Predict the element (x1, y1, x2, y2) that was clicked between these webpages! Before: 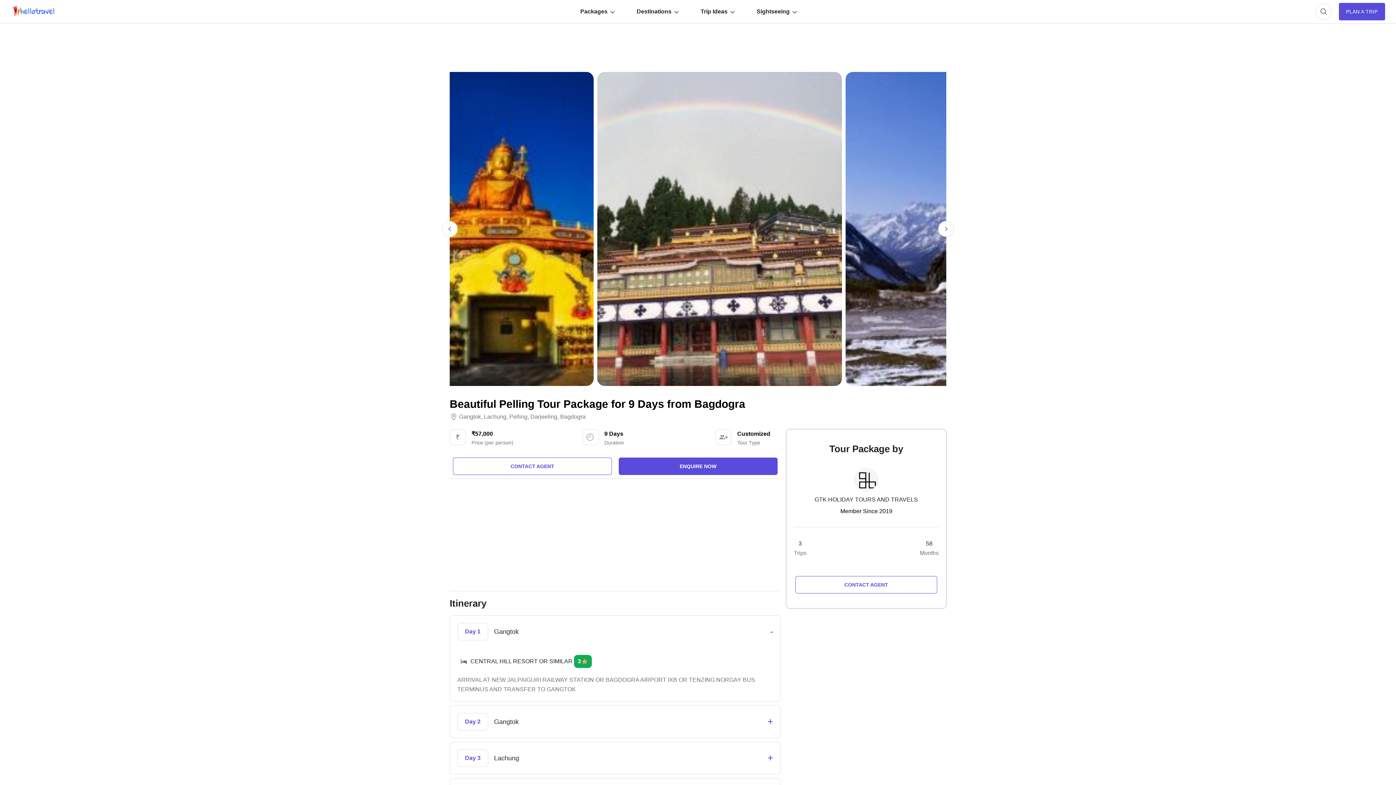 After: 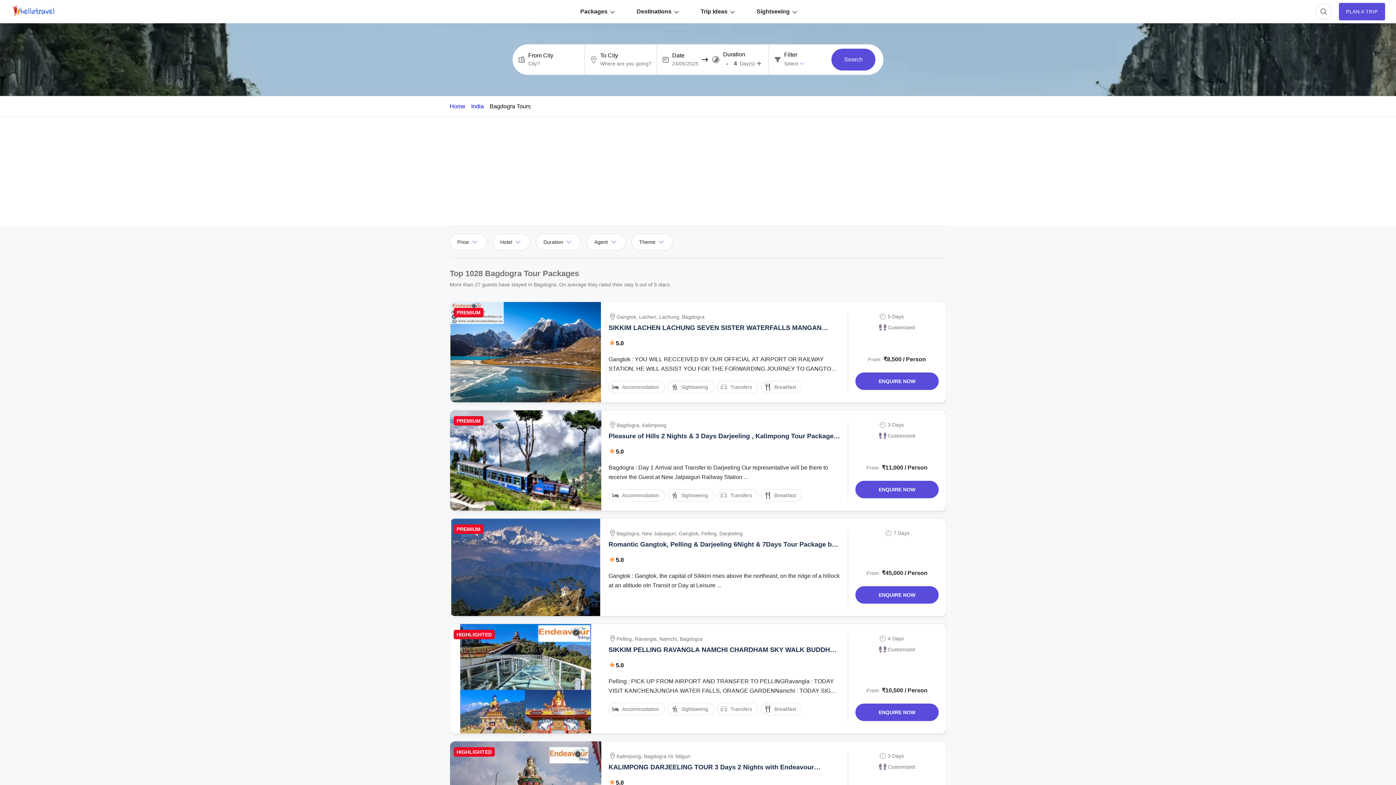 Action: label: Bagdogra bbox: (560, 414, 585, 420)